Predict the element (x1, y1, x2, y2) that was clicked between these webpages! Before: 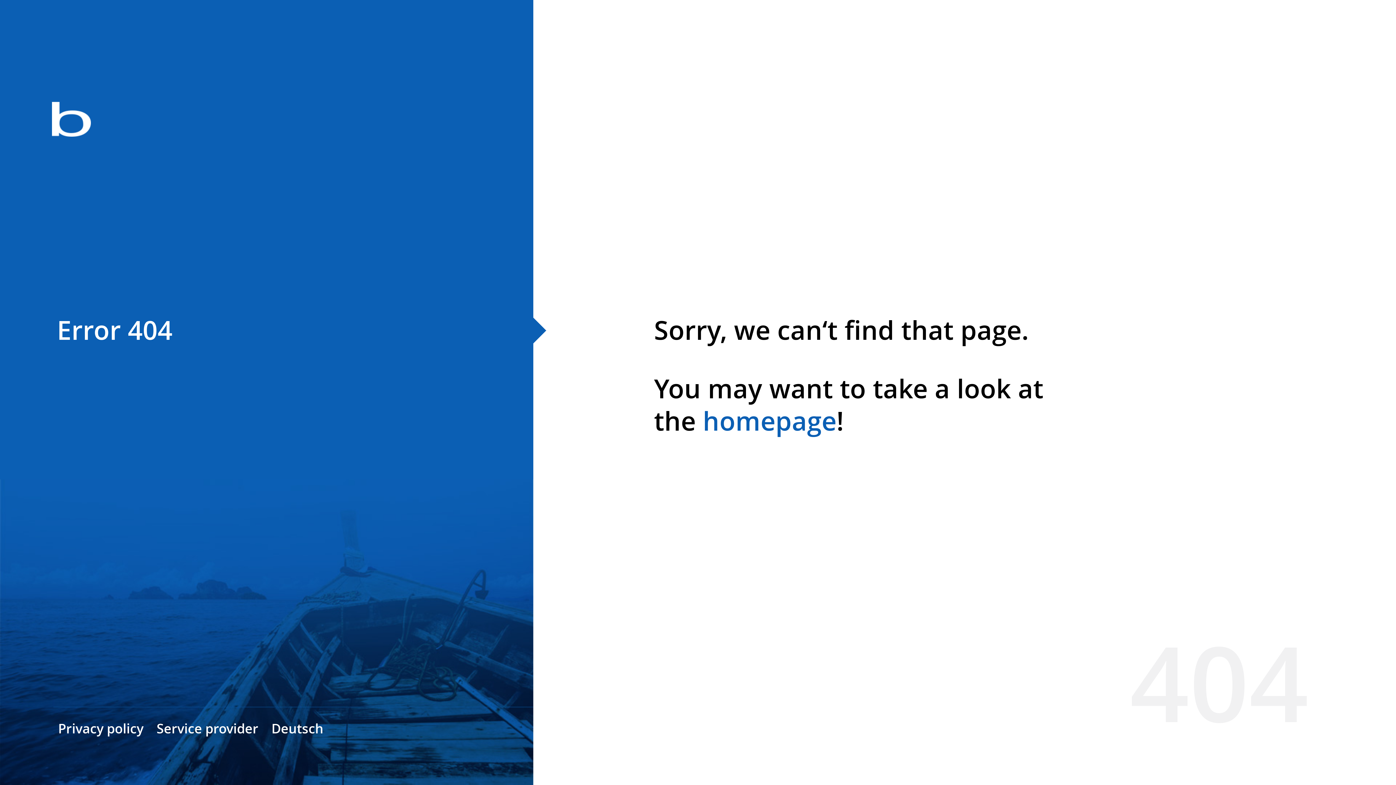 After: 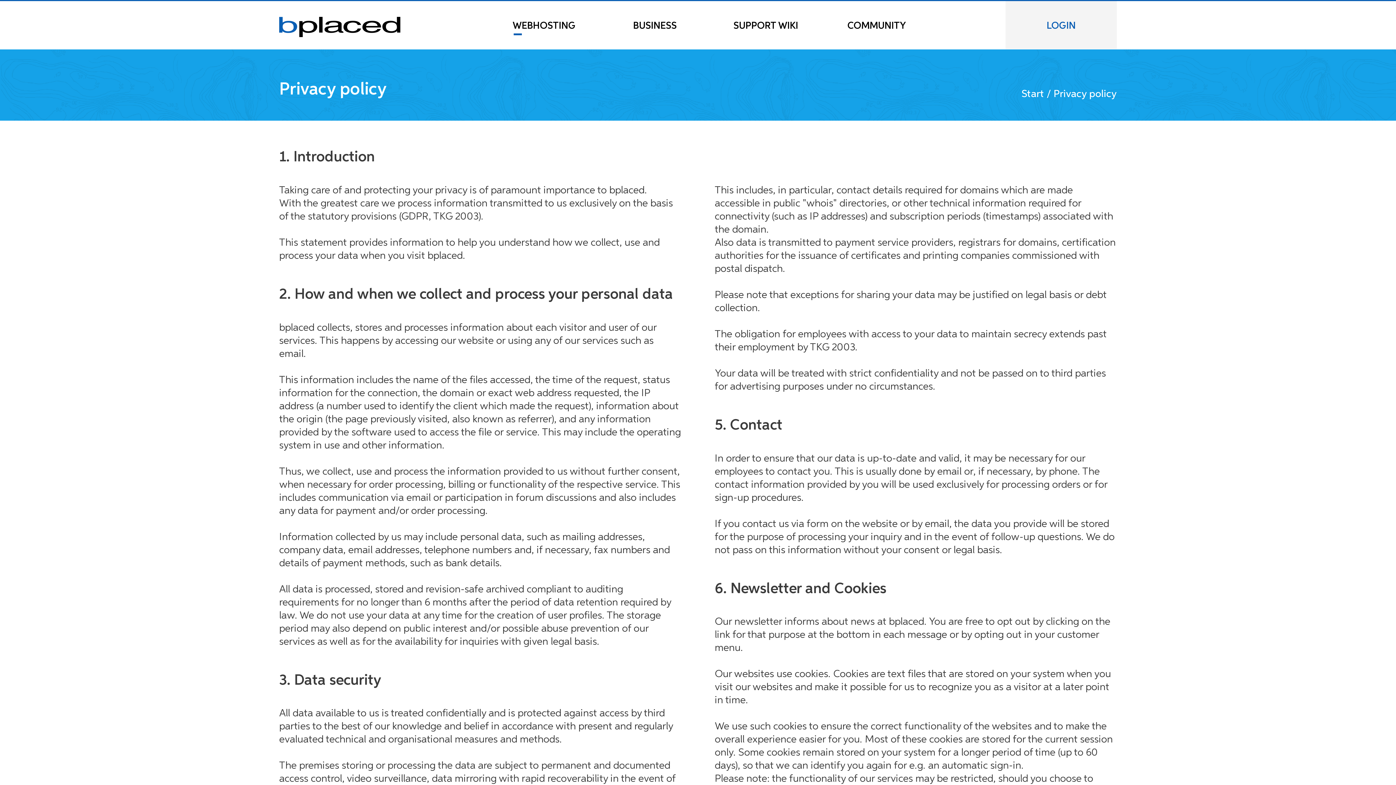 Action: label: Privacy policy bbox: (58, 720, 143, 737)